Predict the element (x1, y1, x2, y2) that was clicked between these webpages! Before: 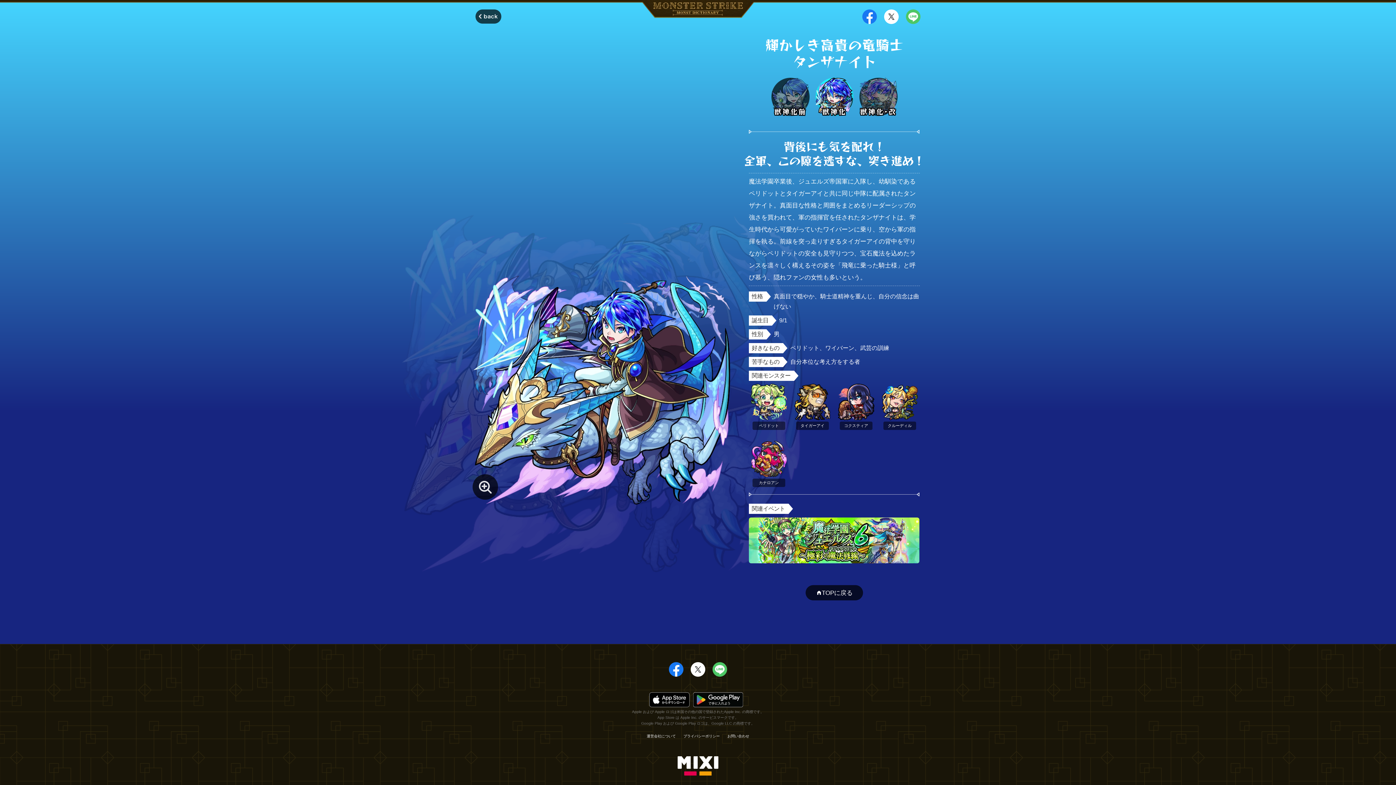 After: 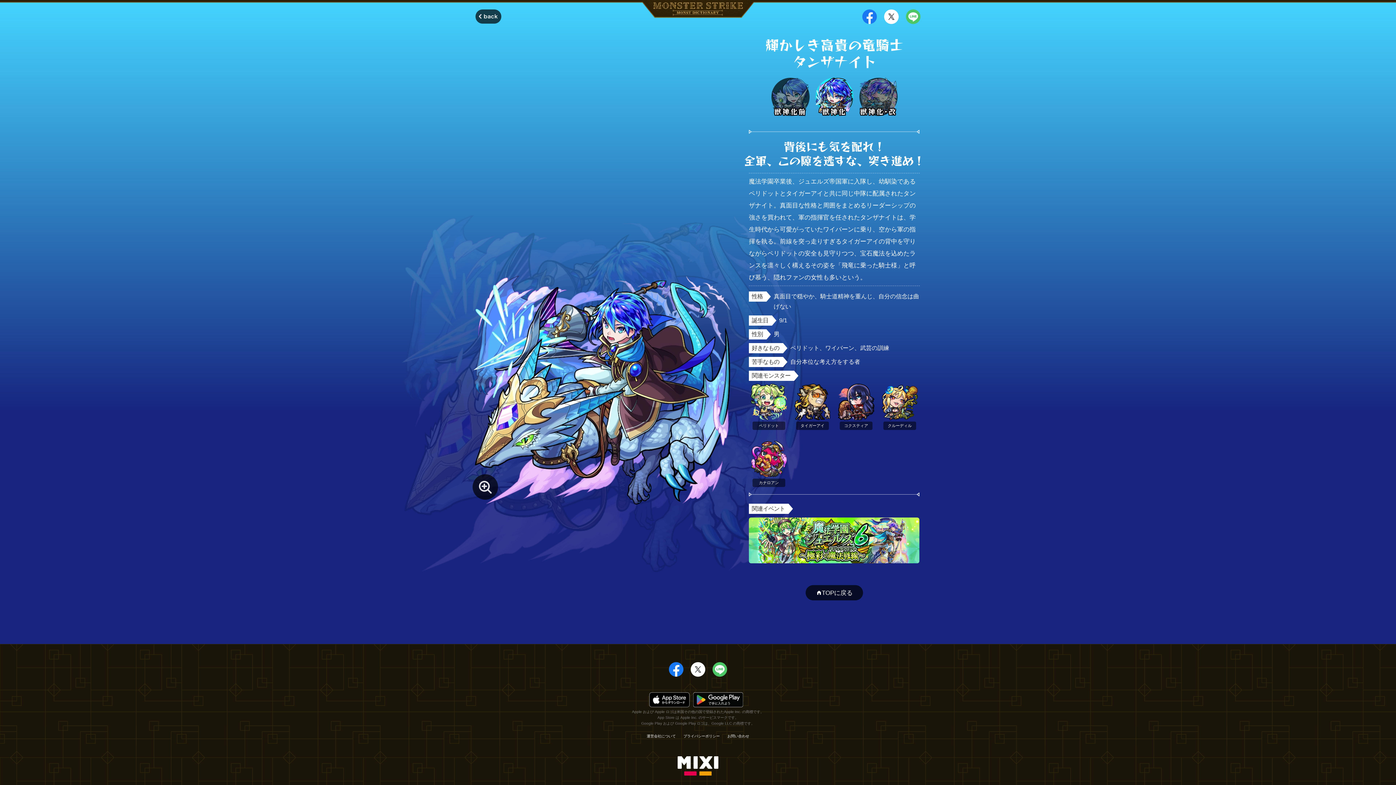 Action: bbox: (669, 662, 683, 677)